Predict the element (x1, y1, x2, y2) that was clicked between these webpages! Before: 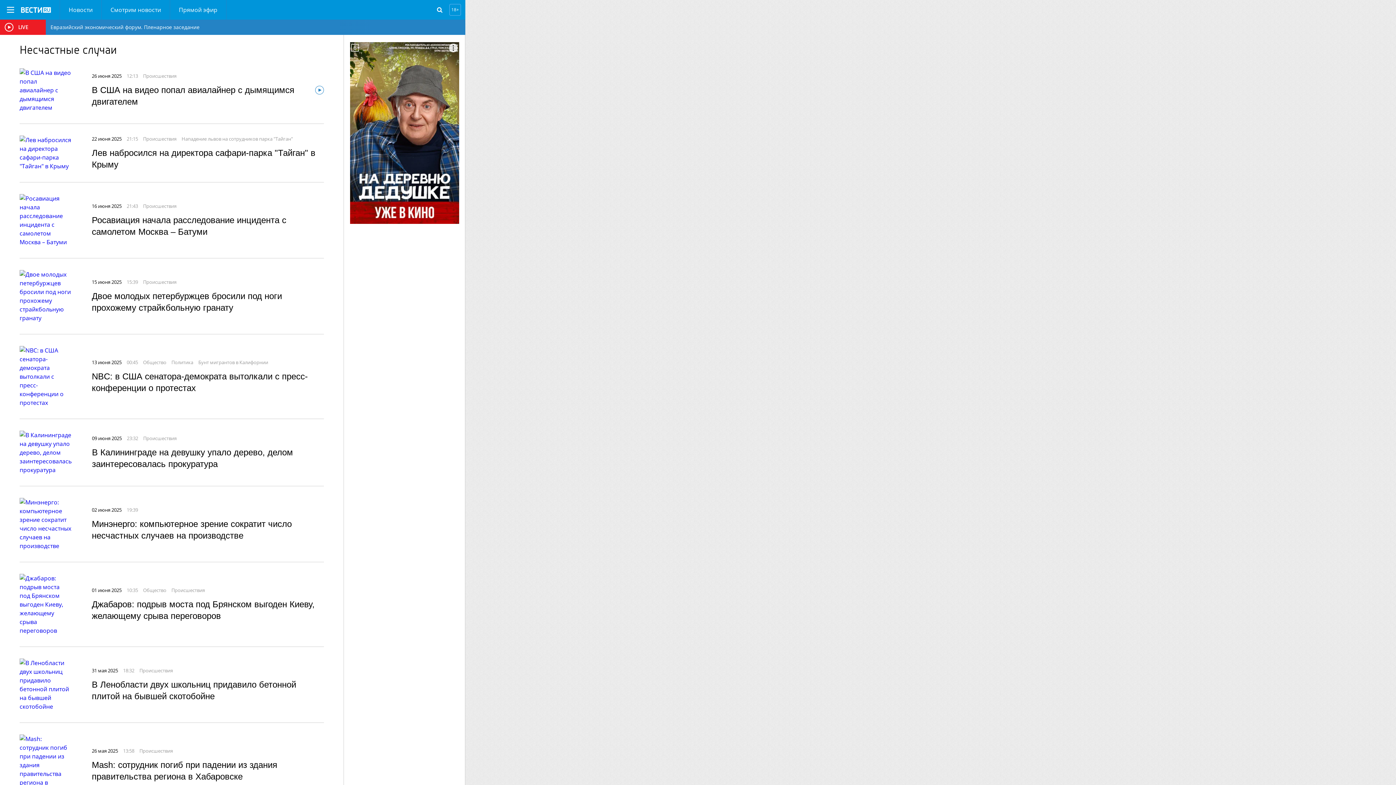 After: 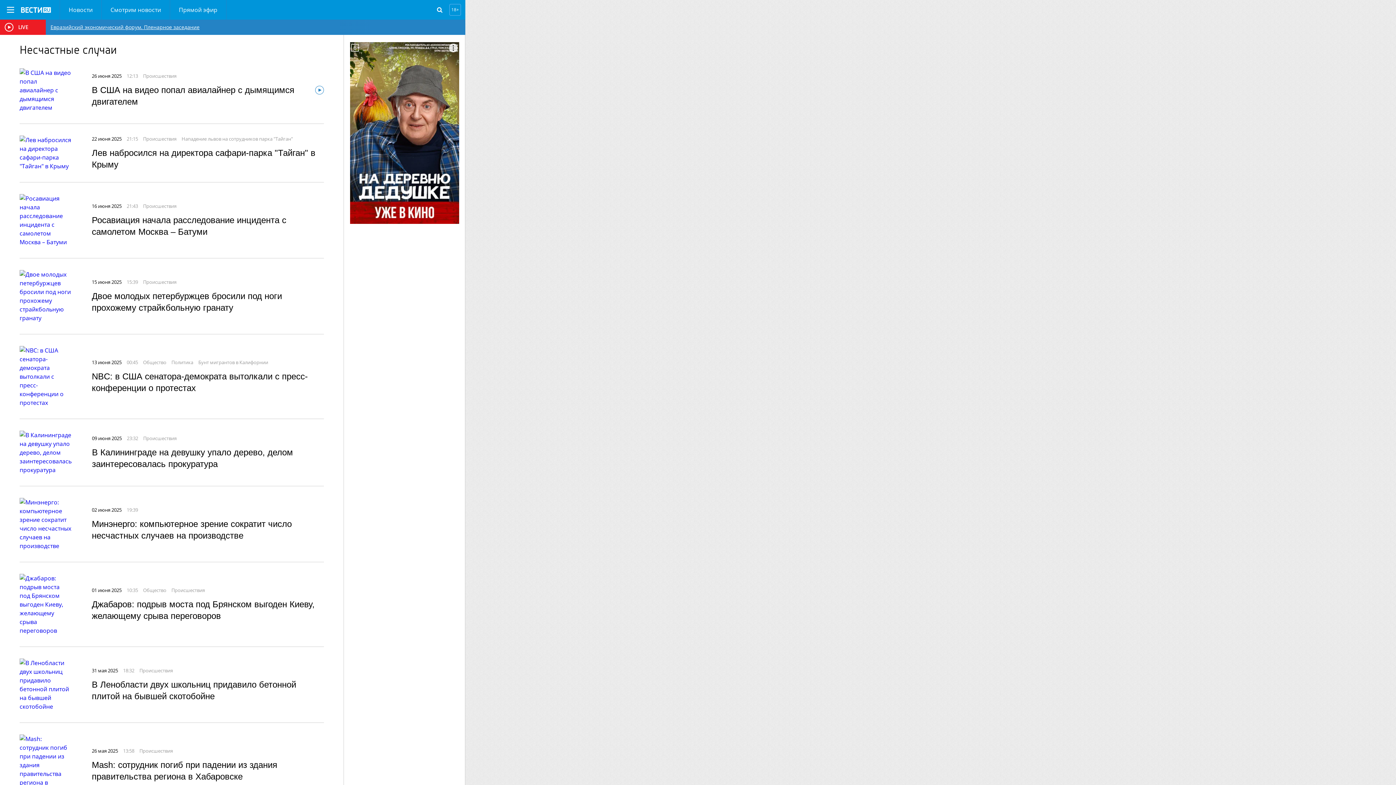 Action: bbox: (45, 23, 204, 30) label: Евразийский экономический форум. Пленарное заседание